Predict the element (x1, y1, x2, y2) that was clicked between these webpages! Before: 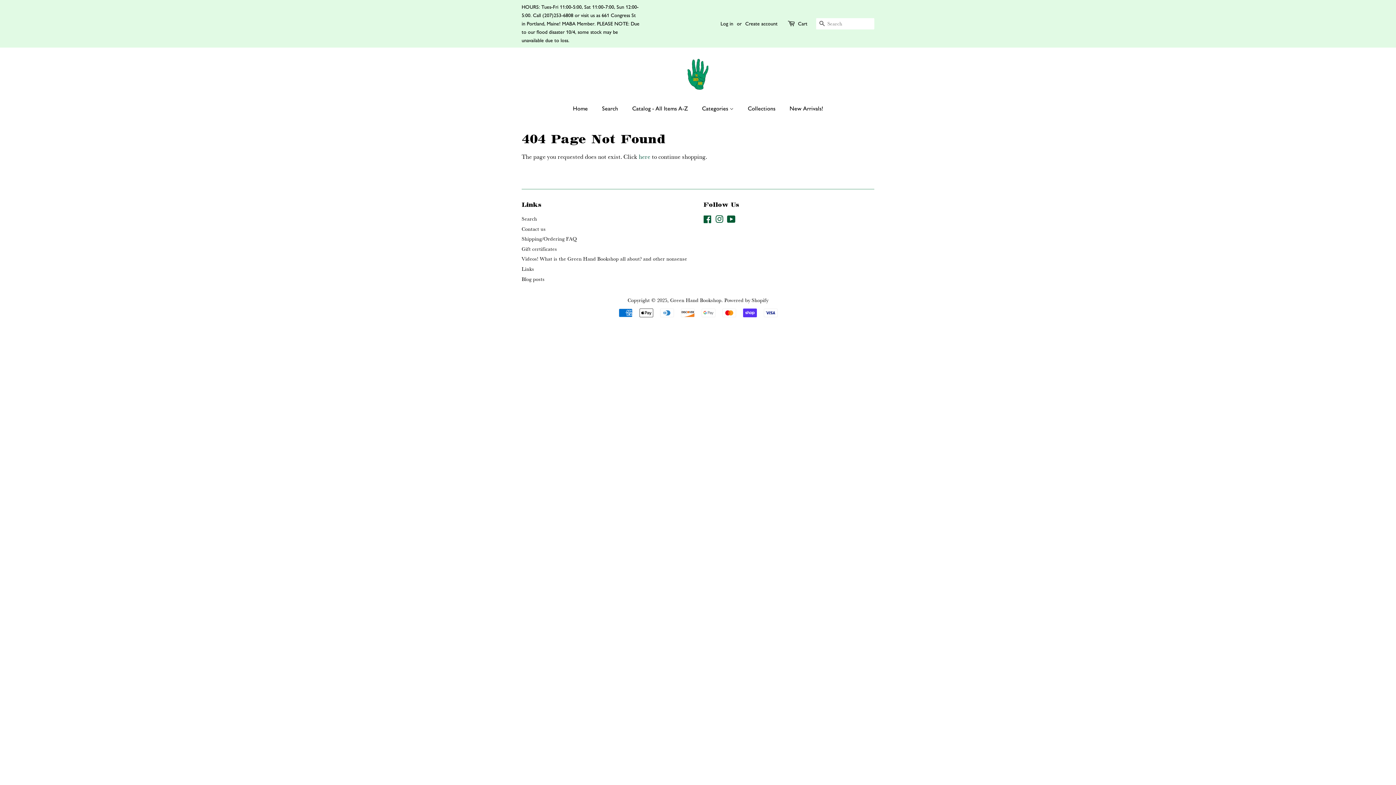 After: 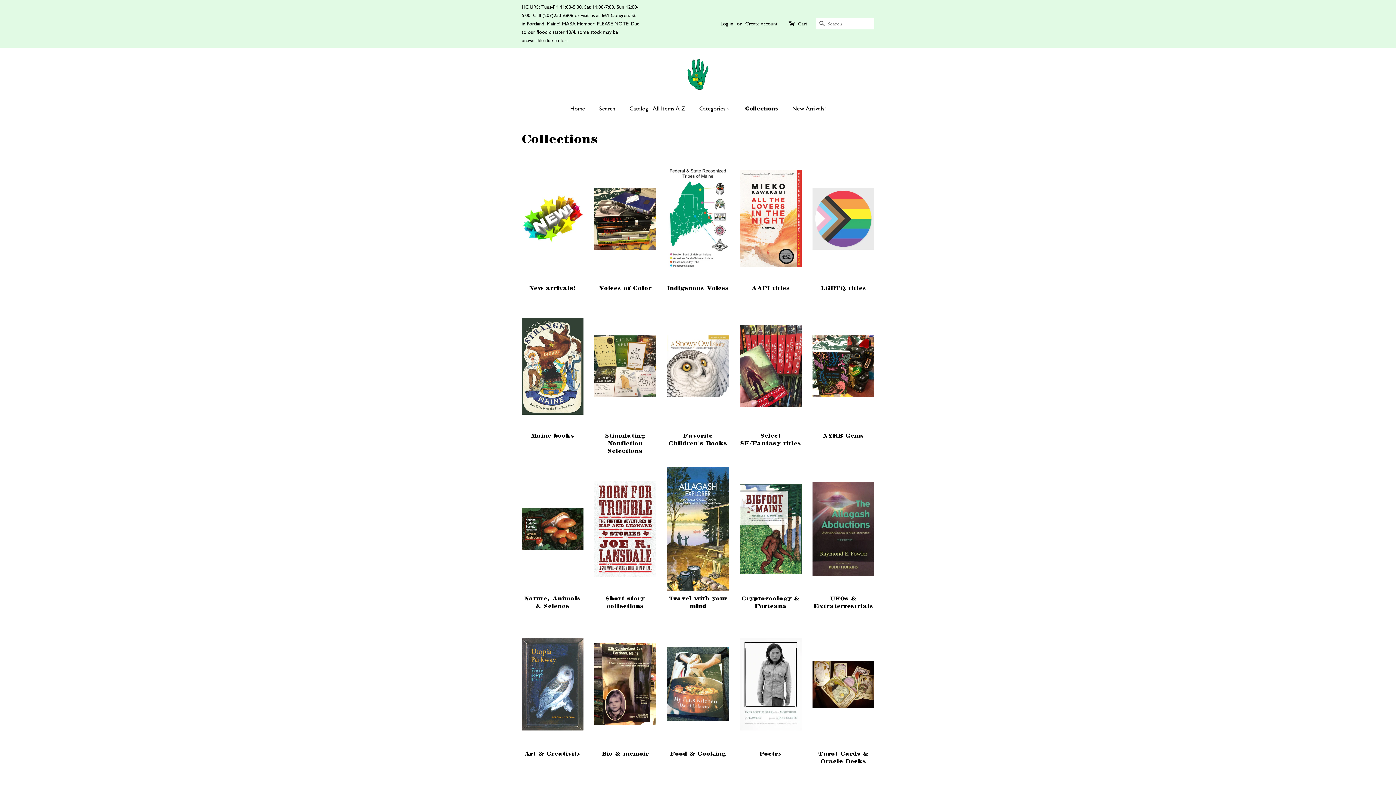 Action: bbox: (742, 101, 782, 116) label: Collections